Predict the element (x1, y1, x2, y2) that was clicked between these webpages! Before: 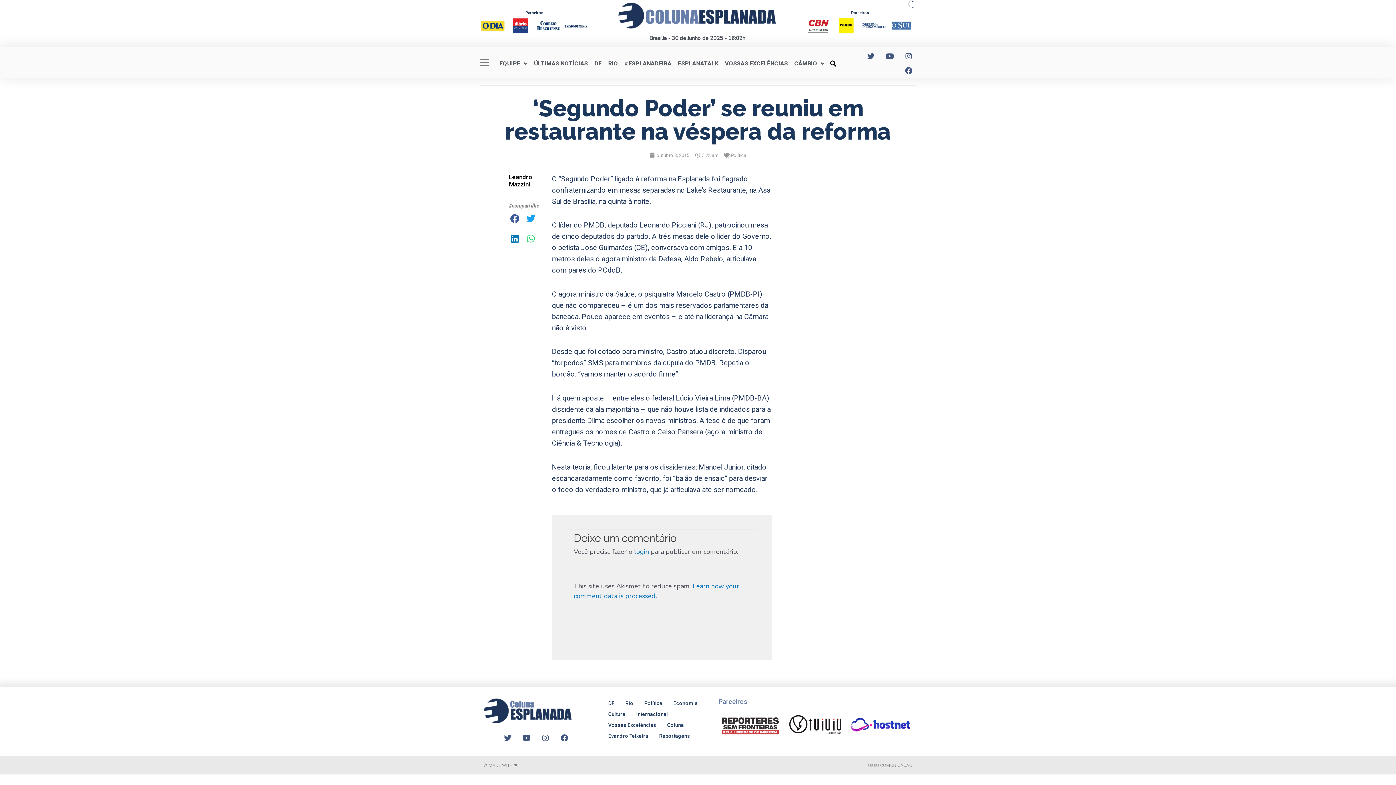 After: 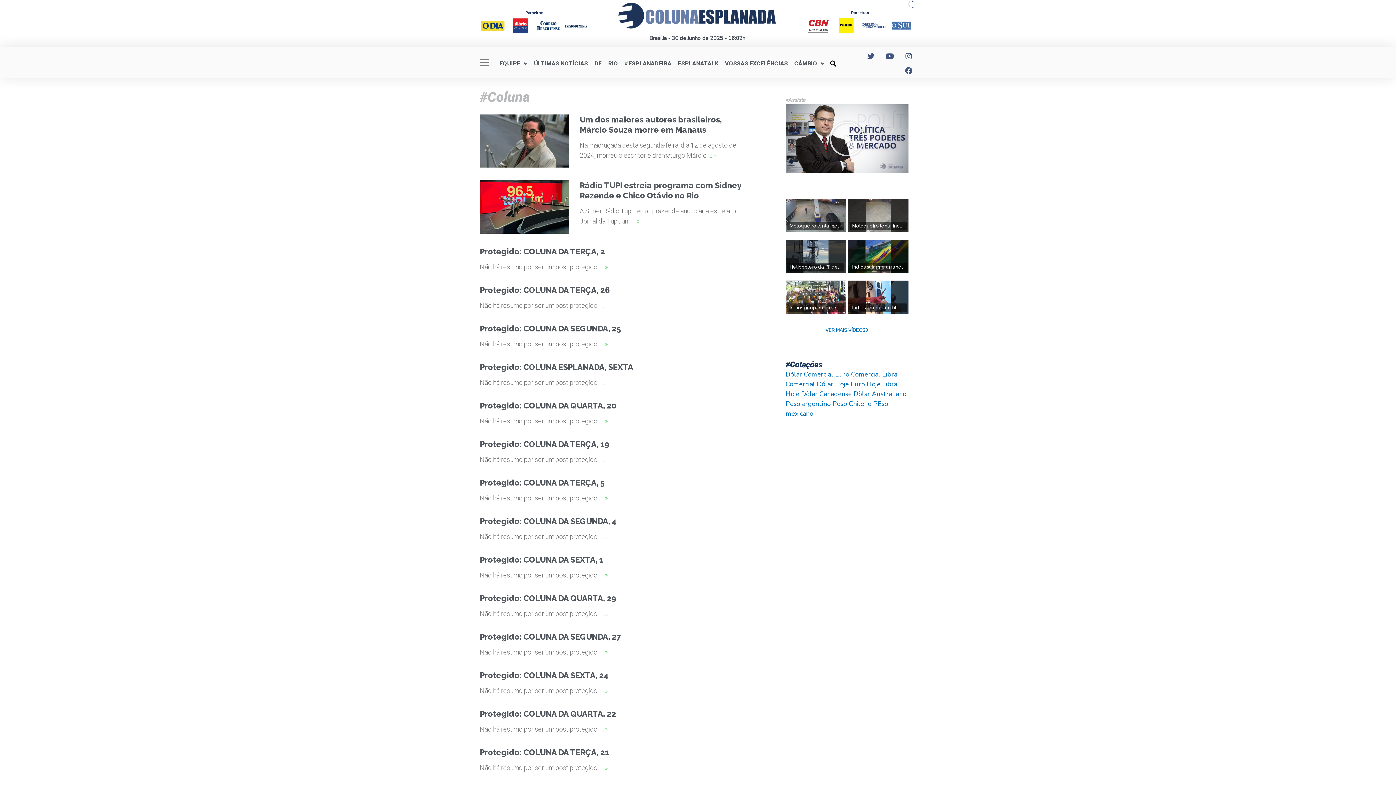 Action: bbox: (661, 720, 689, 731) label: Coluna